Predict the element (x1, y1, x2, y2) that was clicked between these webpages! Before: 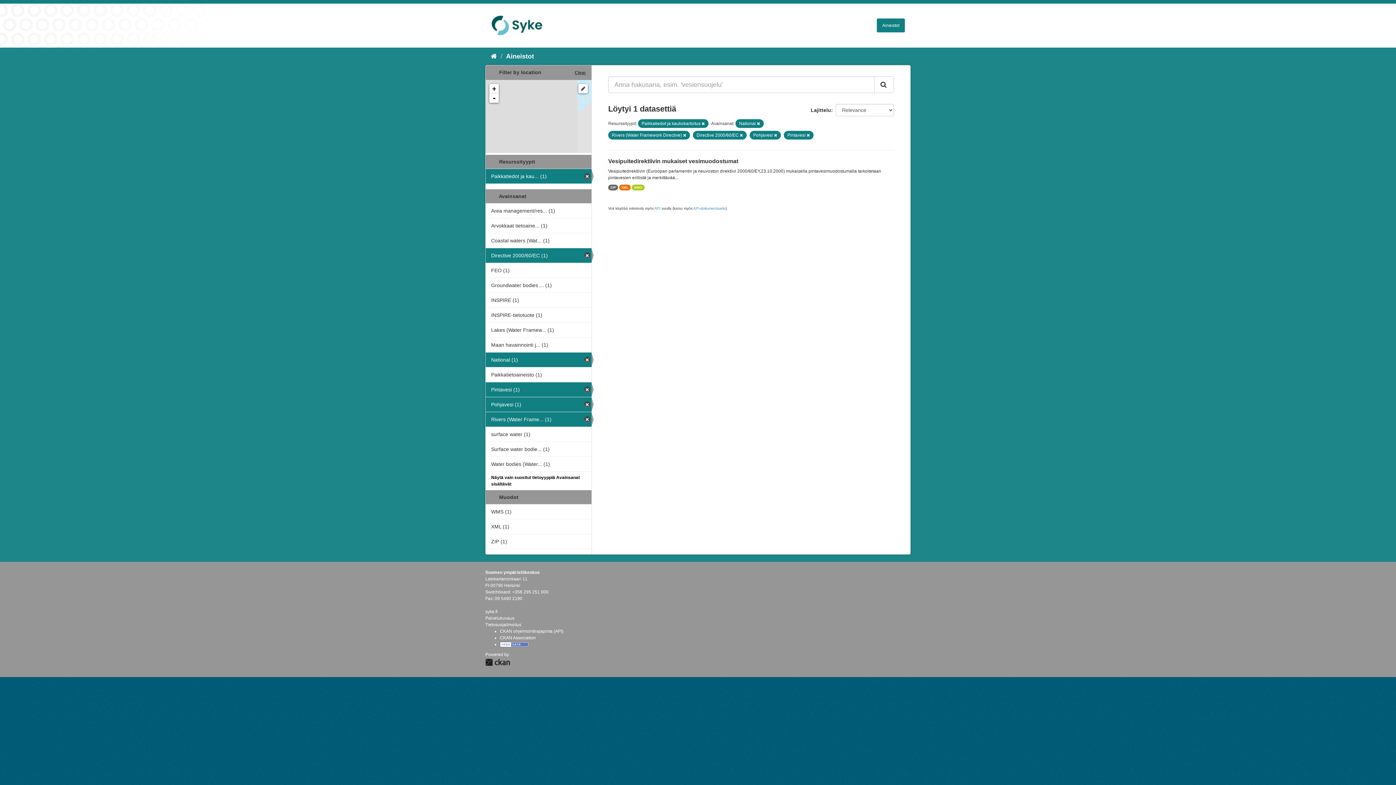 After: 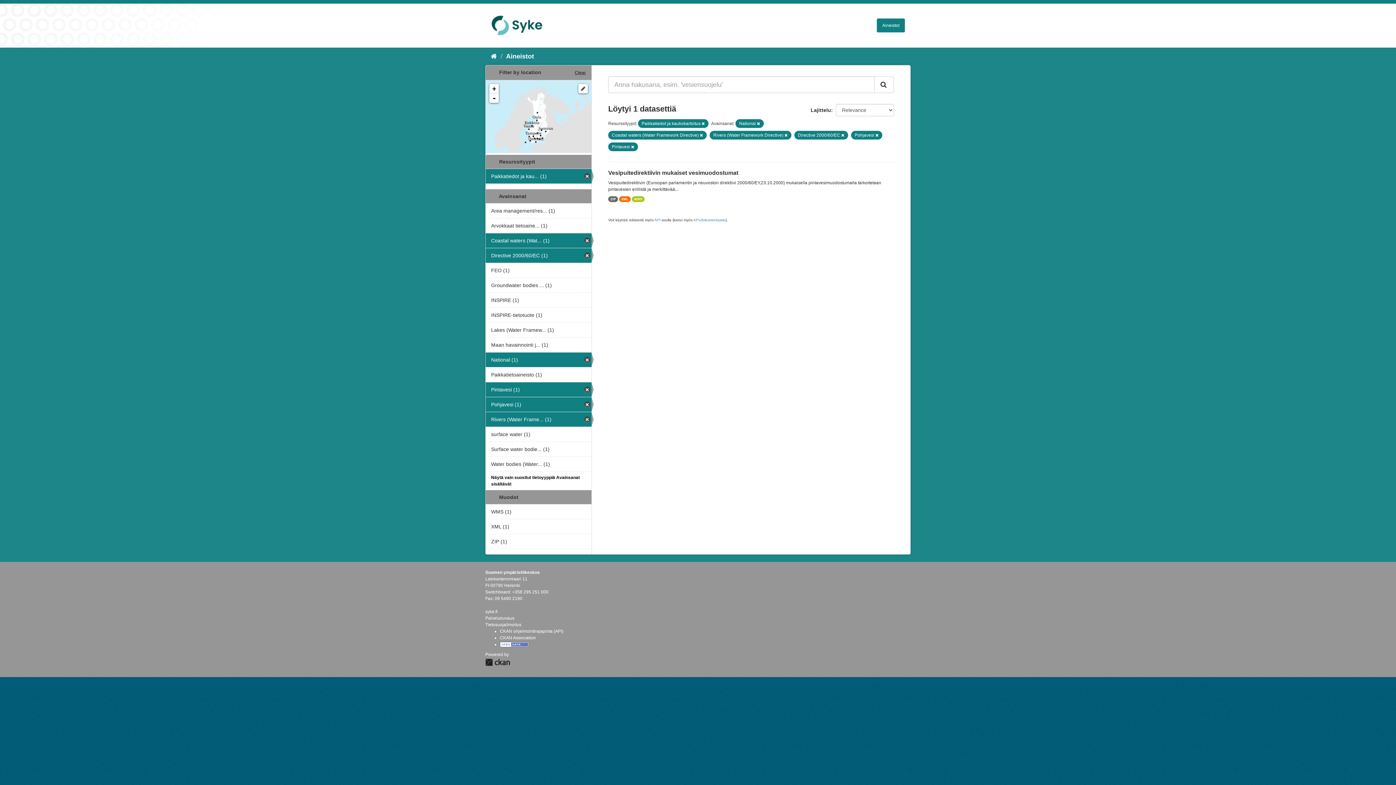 Action: label: Coastal waters (Wat... (1) bbox: (485, 233, 591, 248)